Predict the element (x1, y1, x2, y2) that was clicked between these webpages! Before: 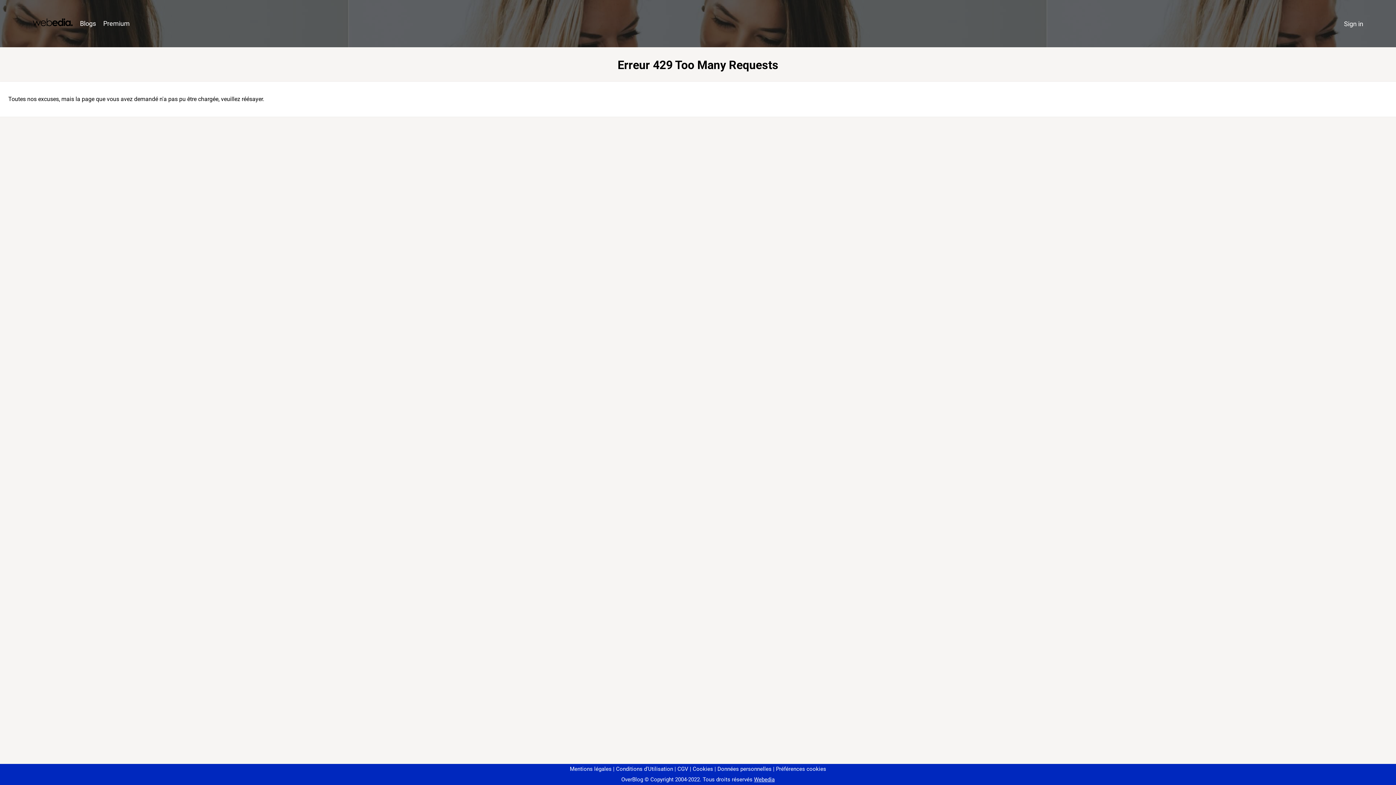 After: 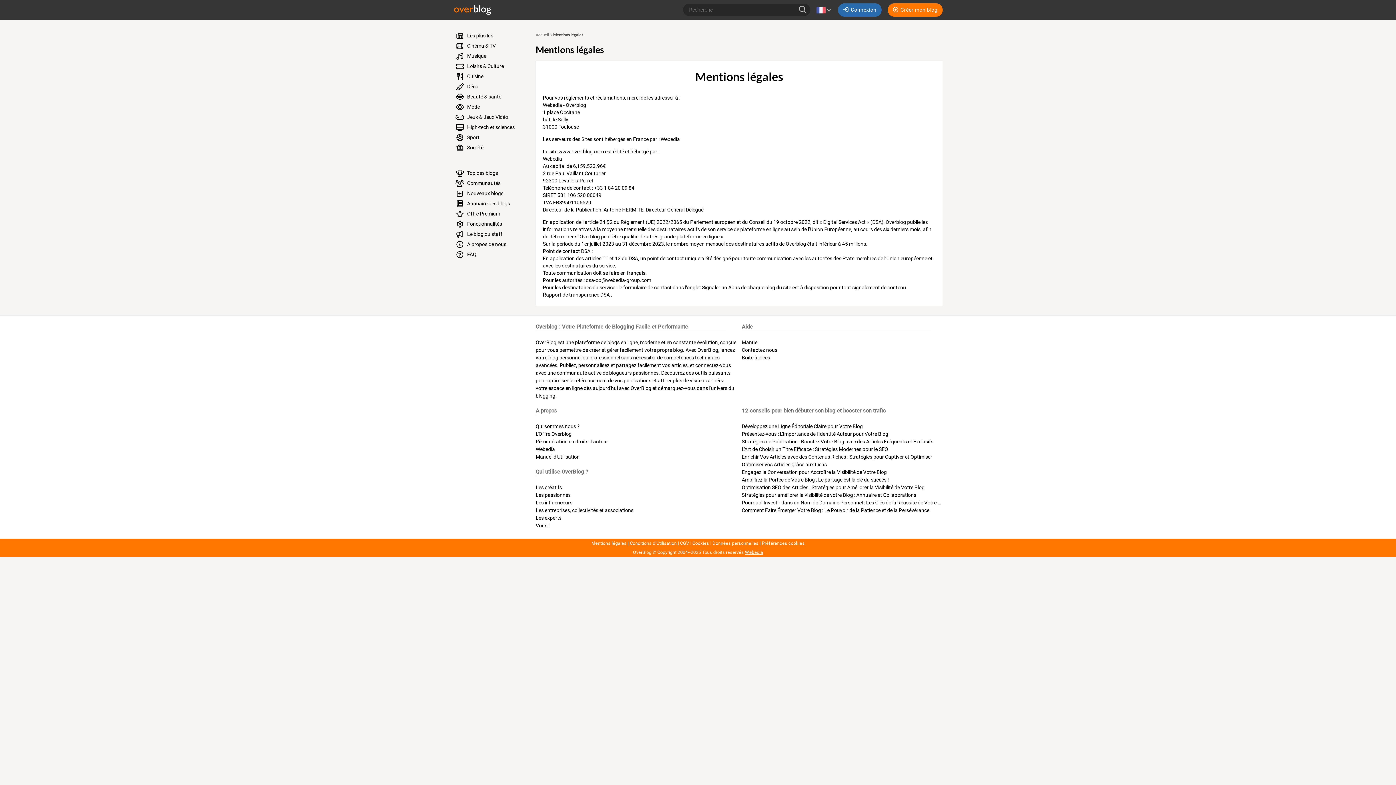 Action: bbox: (570, 766, 611, 772) label: Mentions légales